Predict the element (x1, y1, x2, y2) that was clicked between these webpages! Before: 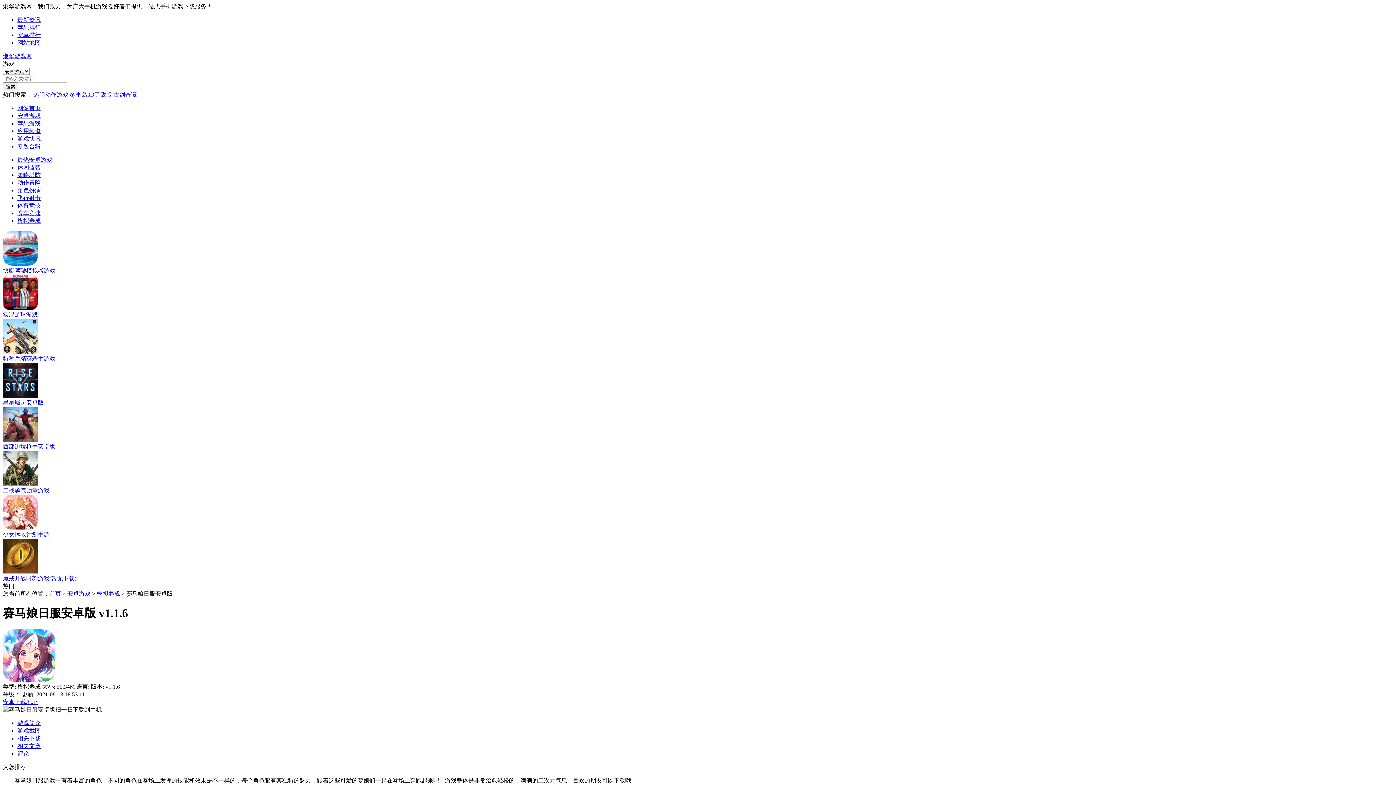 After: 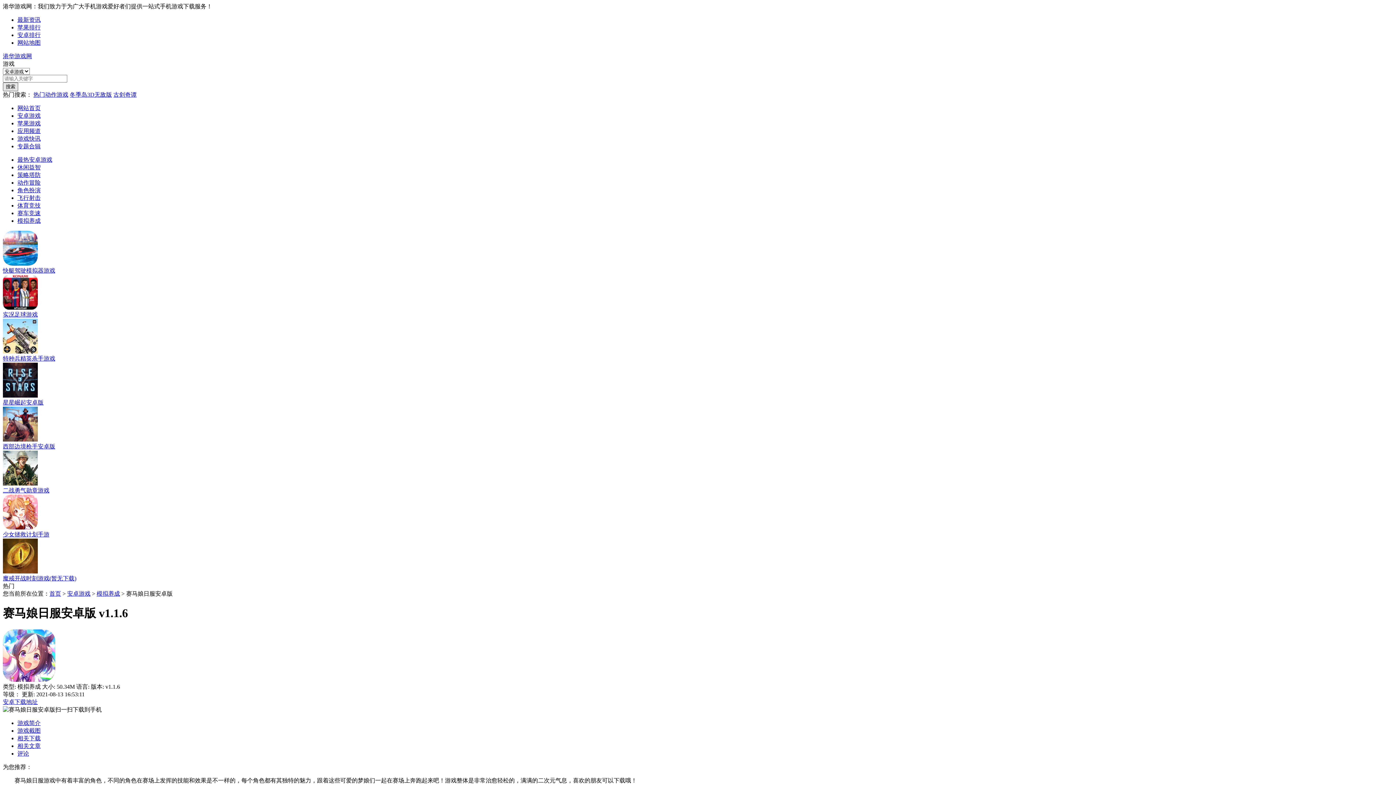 Action: bbox: (2, 82, 18, 91) label: 搜索